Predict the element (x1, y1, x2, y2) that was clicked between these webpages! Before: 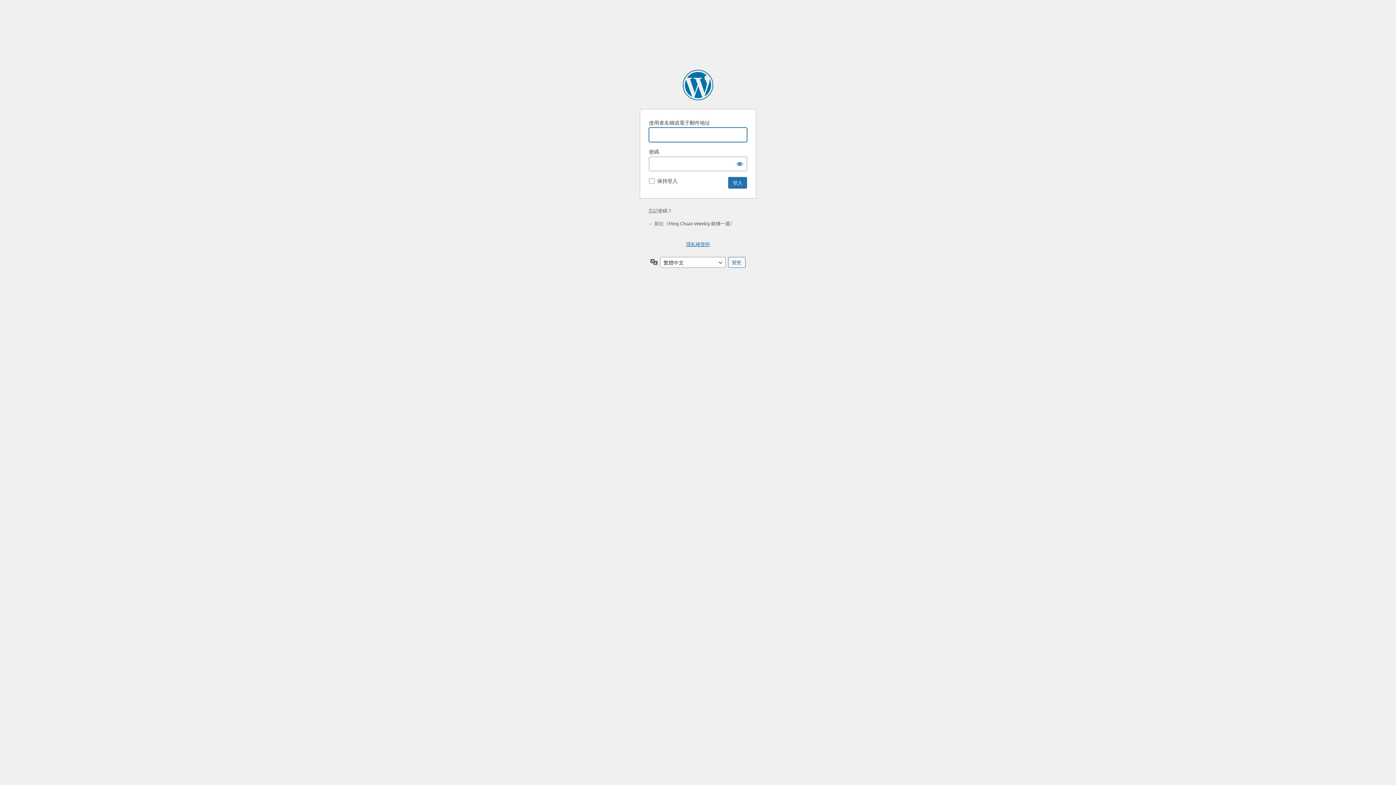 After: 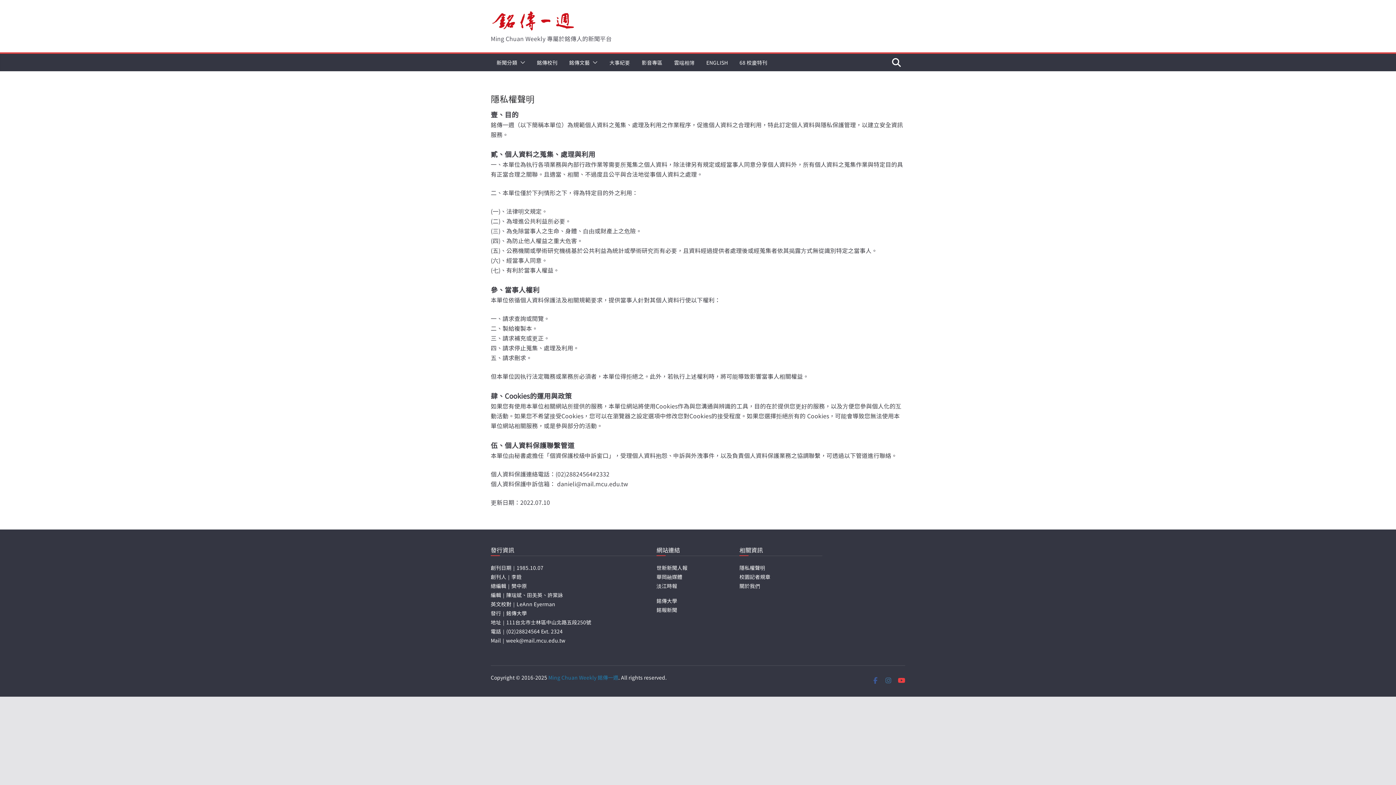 Action: label: 隱私權聲明 bbox: (686, 241, 710, 247)